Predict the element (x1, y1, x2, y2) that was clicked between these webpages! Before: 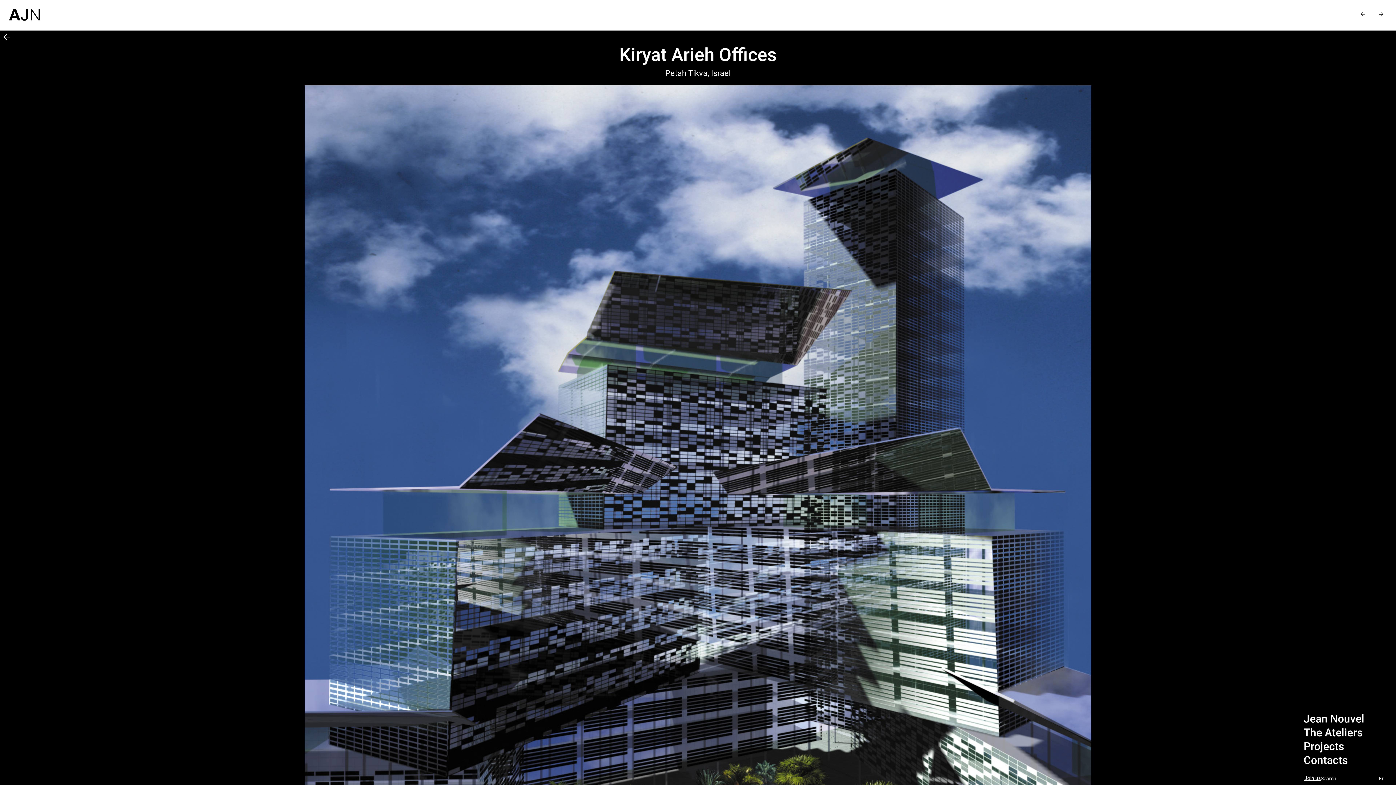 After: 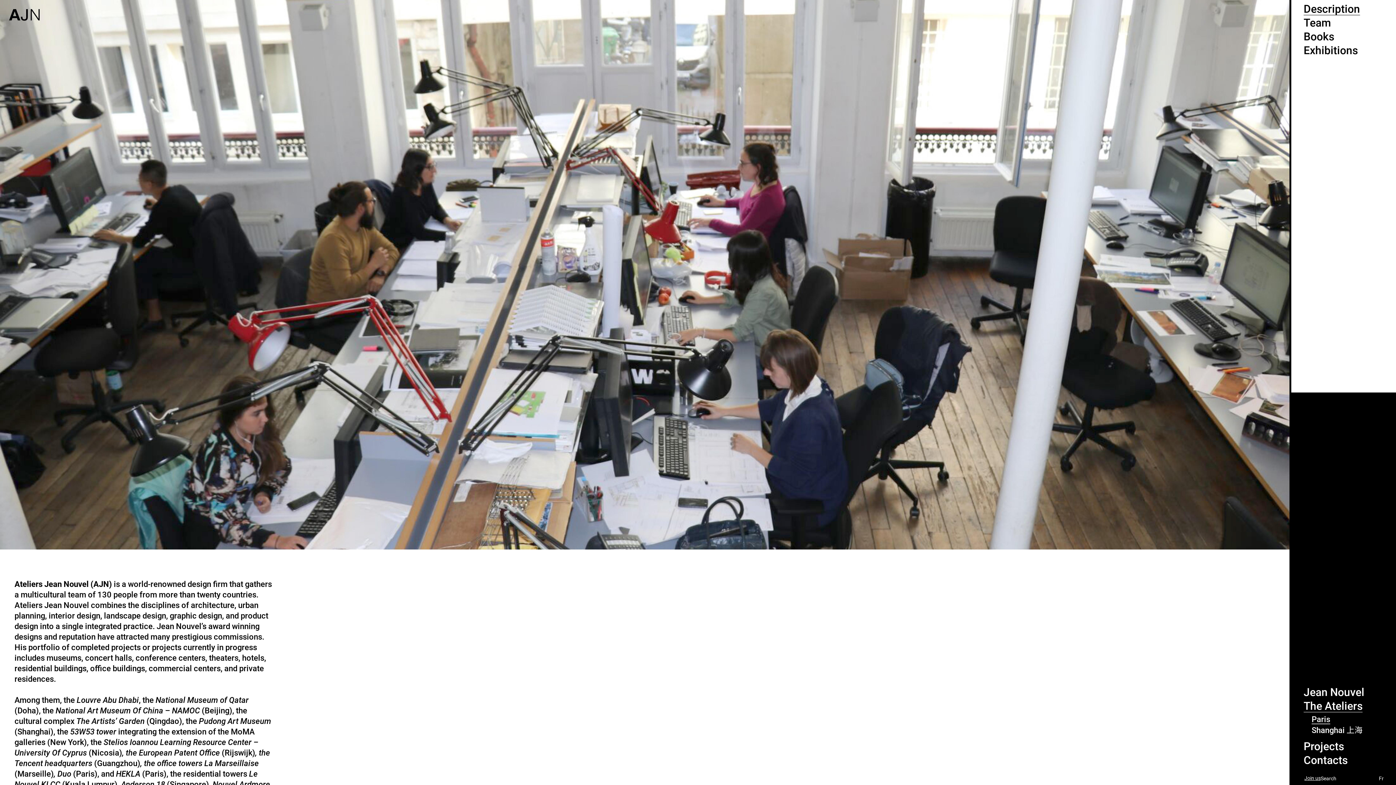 Action: bbox: (1304, 726, 1362, 740) label: The Ateliers